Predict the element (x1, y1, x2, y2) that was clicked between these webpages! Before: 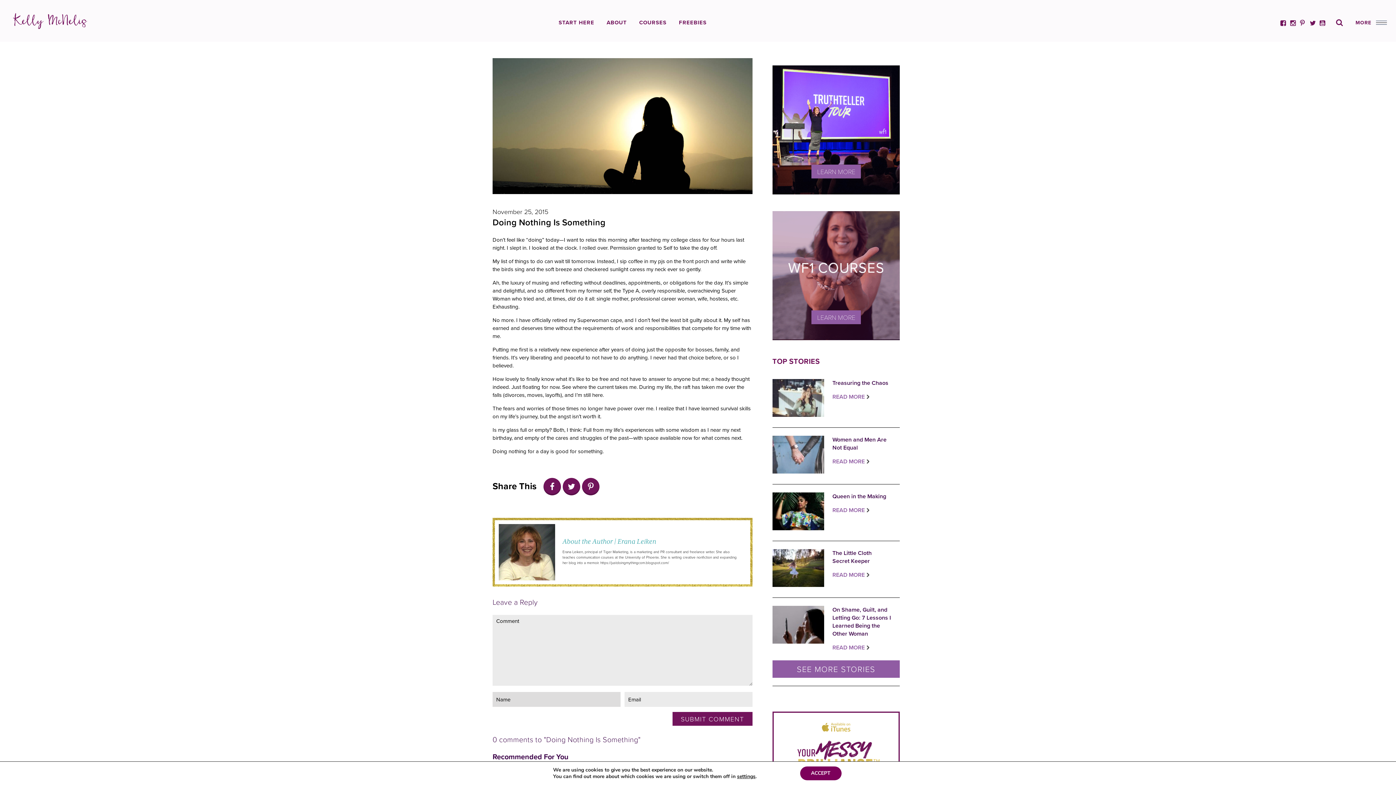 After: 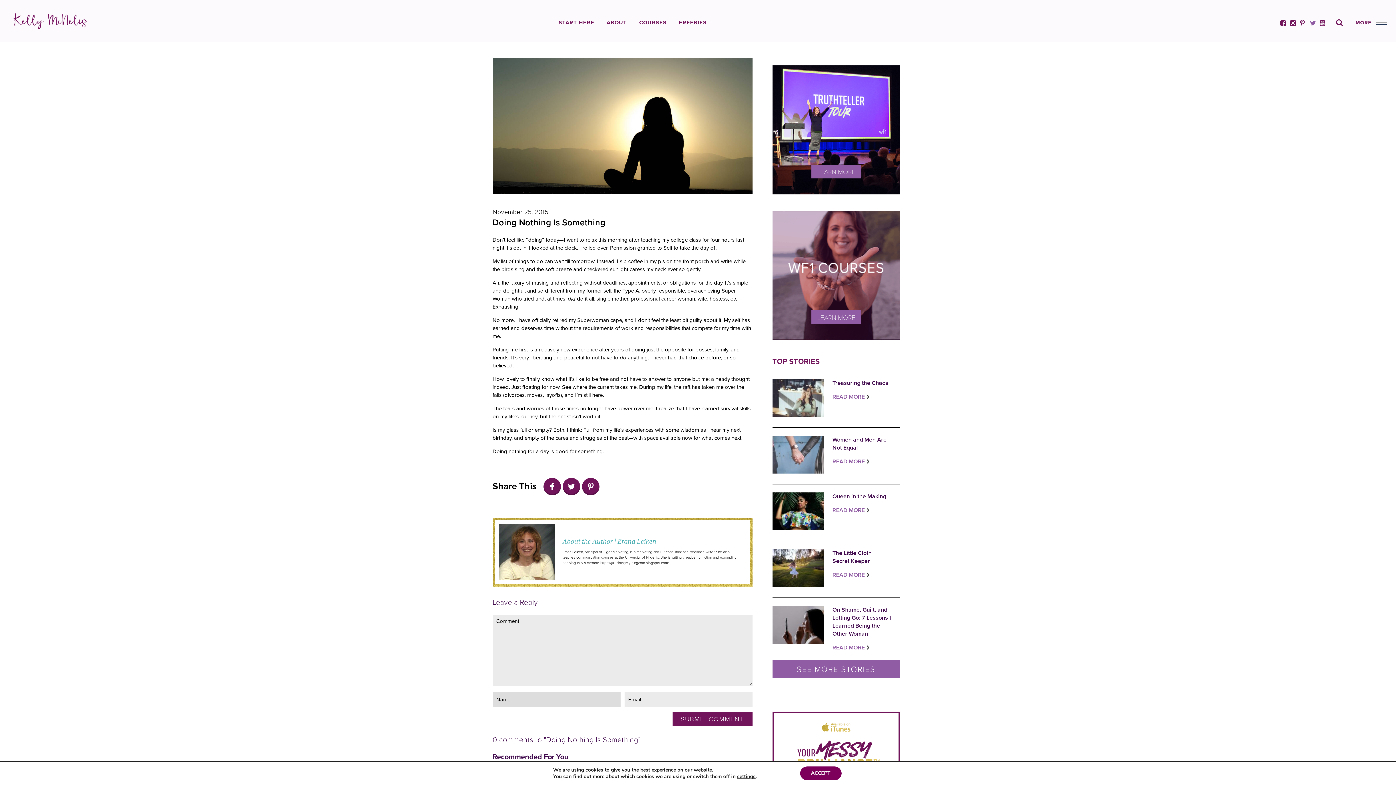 Action: bbox: (1310, 19, 1318, 27)